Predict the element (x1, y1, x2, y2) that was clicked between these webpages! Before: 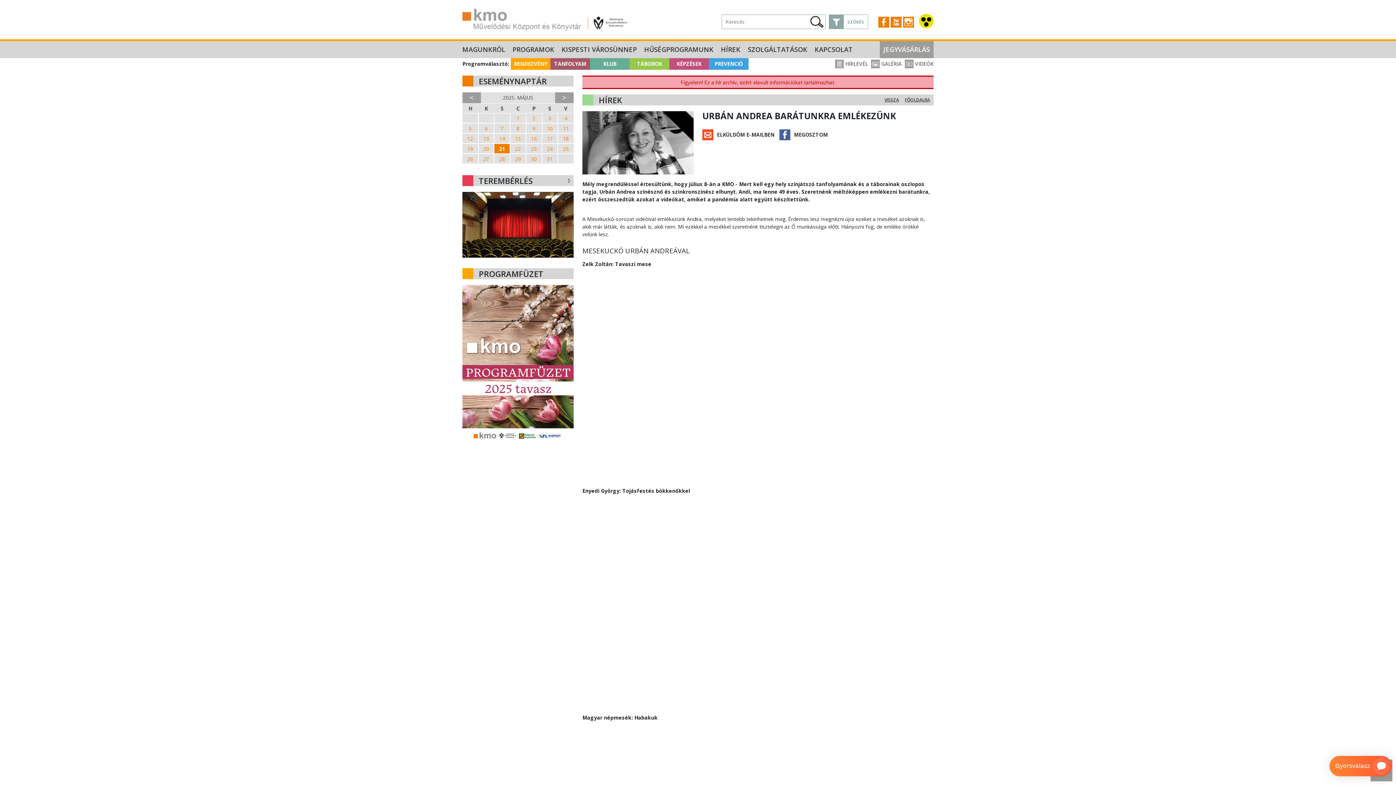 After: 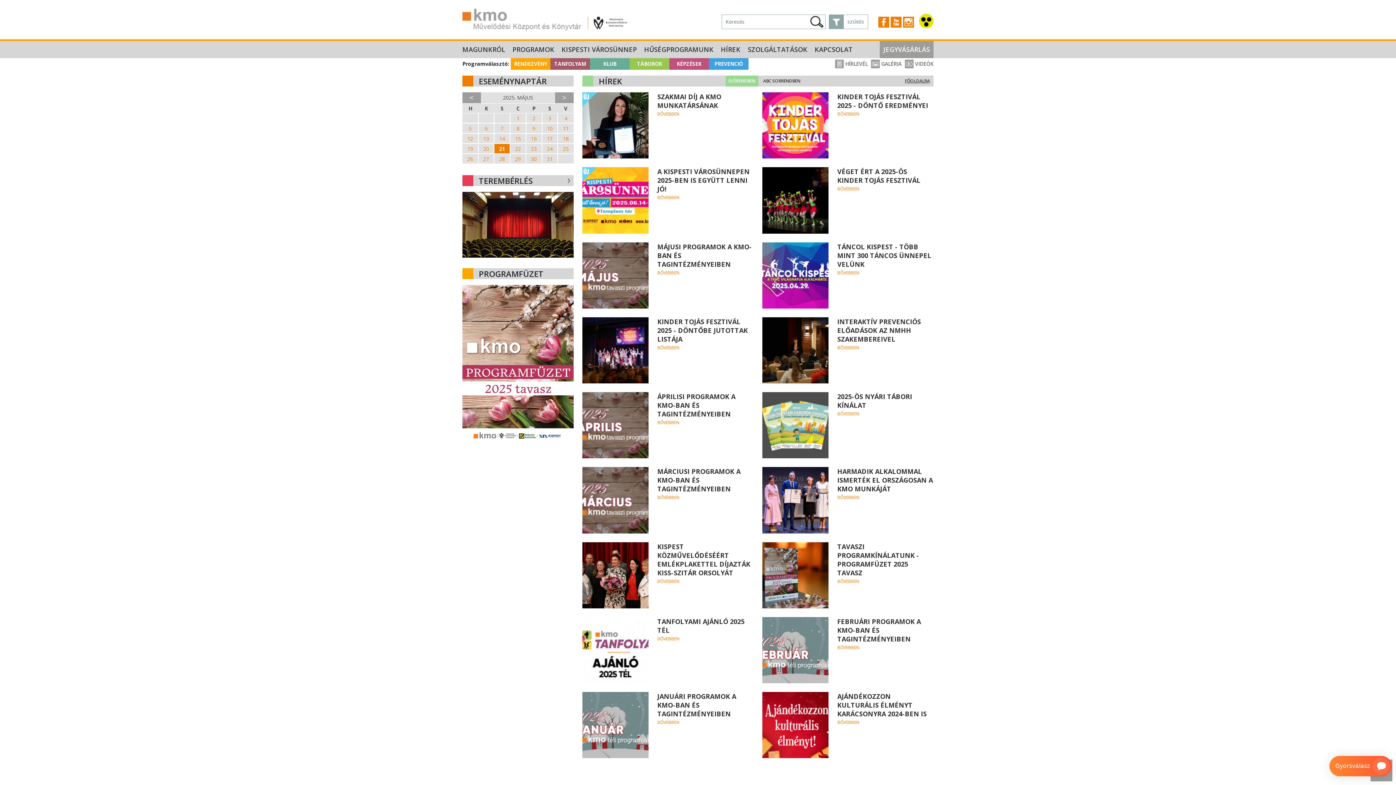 Action: bbox: (884, 94, 899, 105) label: VISSZA